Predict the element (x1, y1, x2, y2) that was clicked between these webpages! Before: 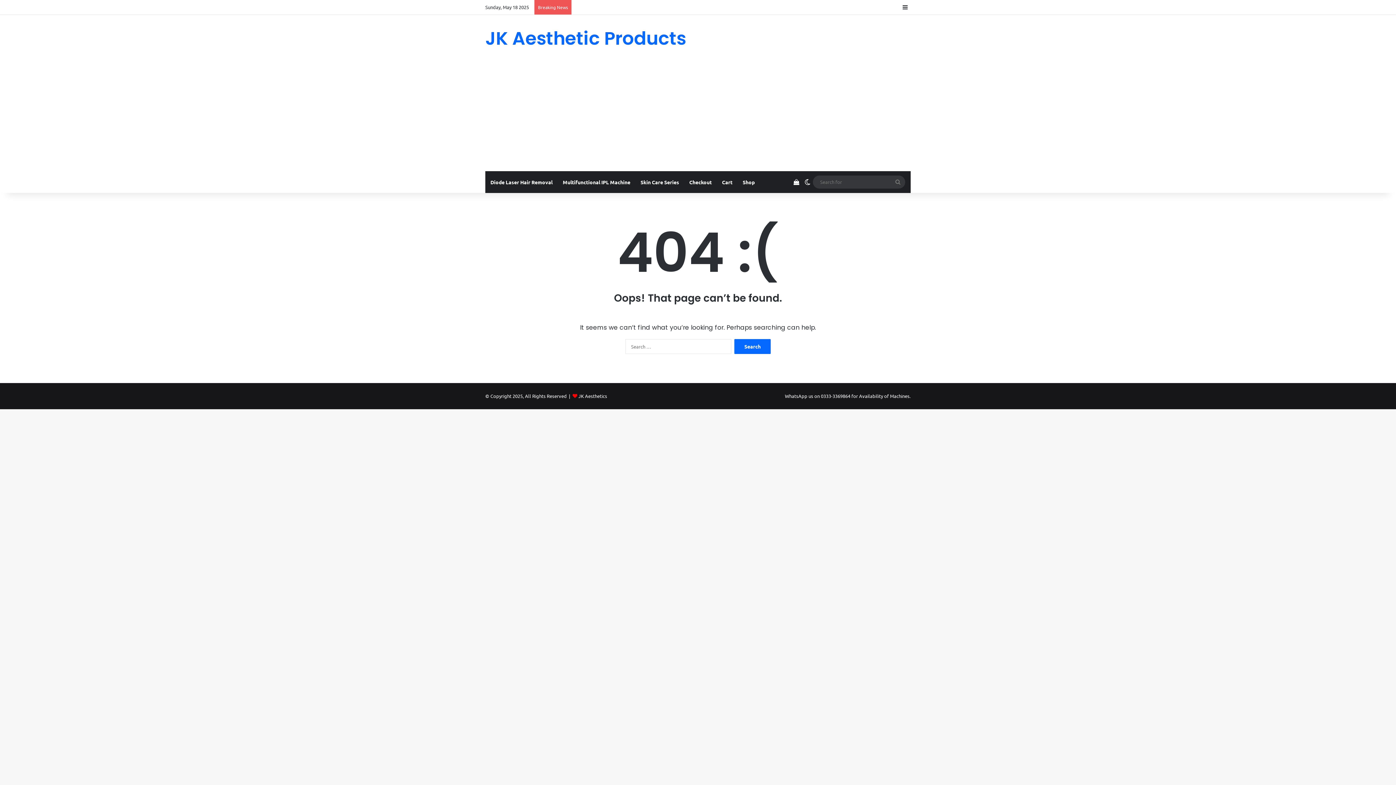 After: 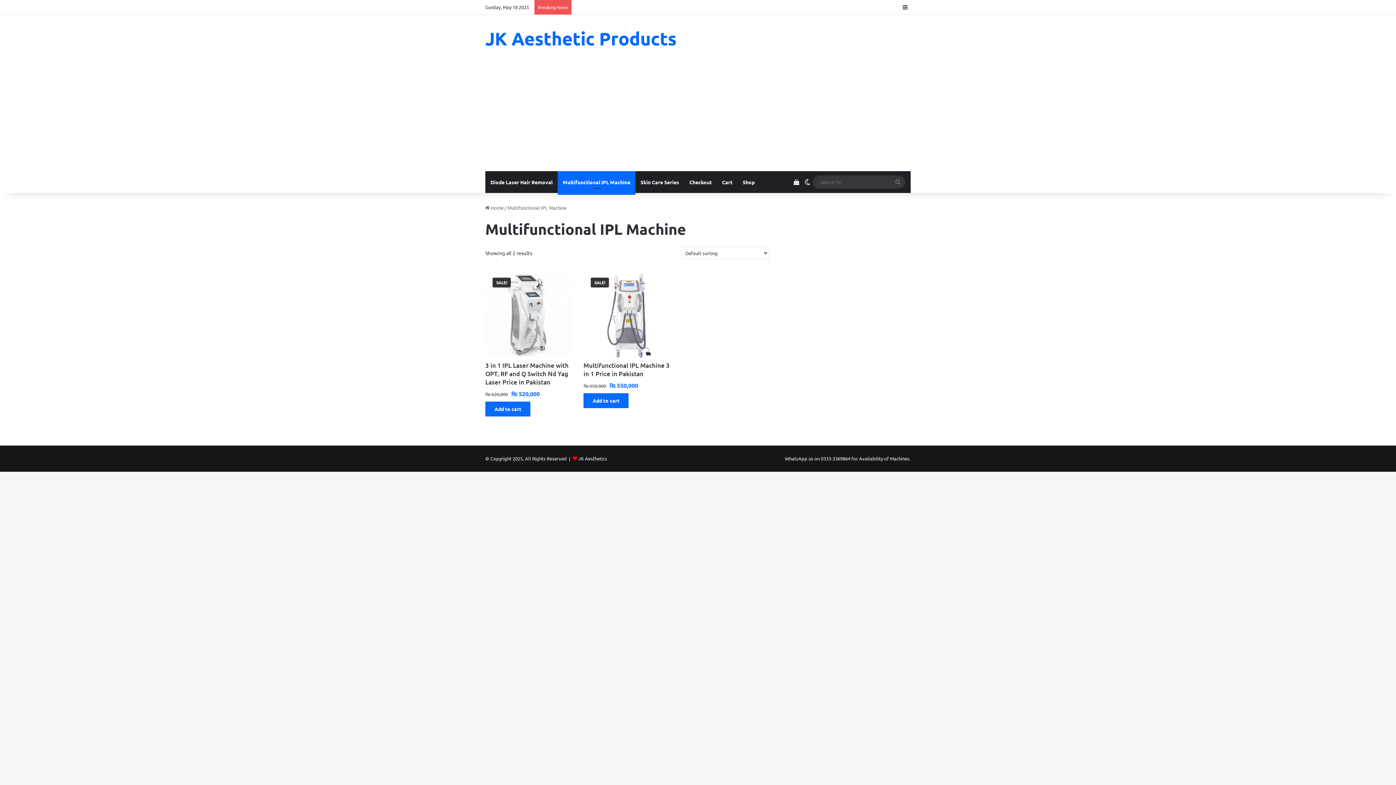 Action: label: Multifunctional IPL Machine bbox: (557, 171, 635, 193)